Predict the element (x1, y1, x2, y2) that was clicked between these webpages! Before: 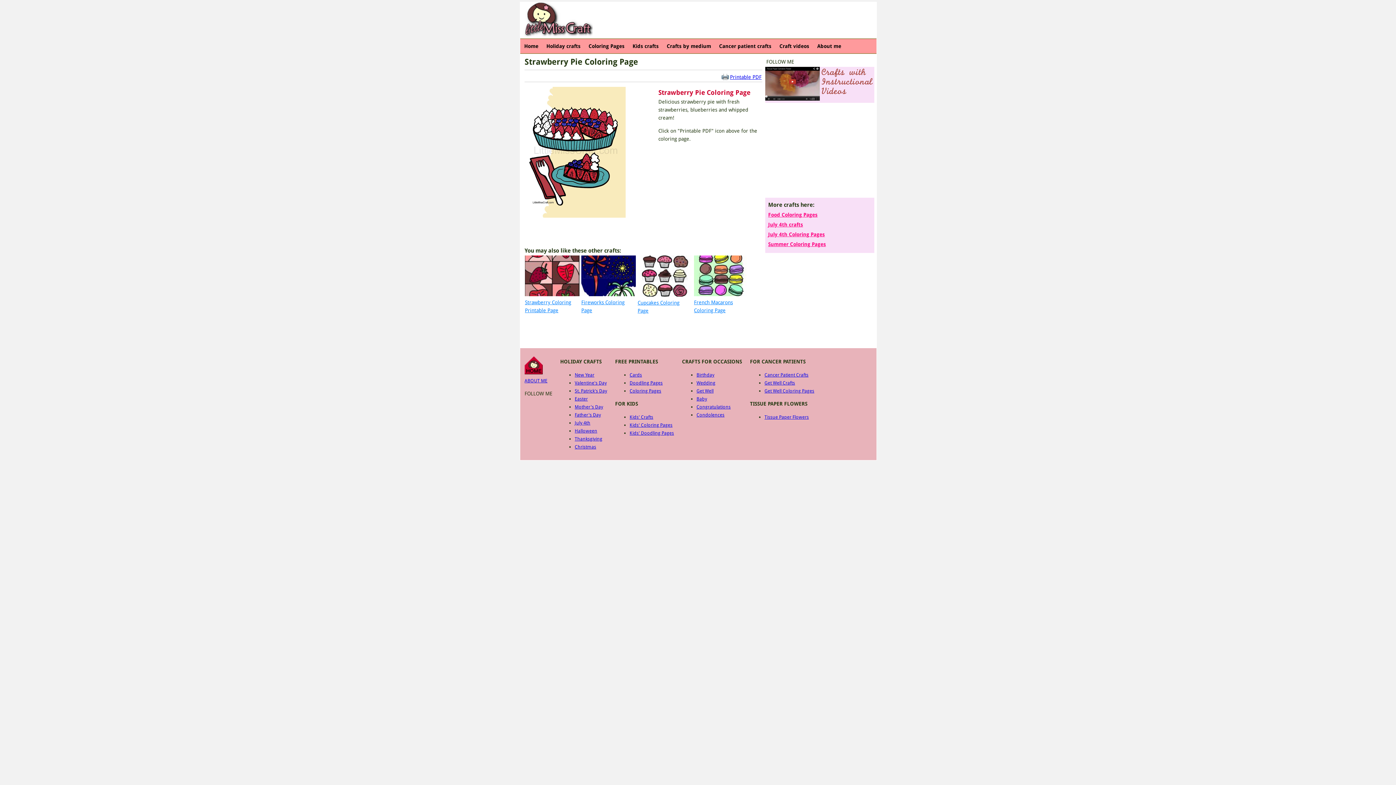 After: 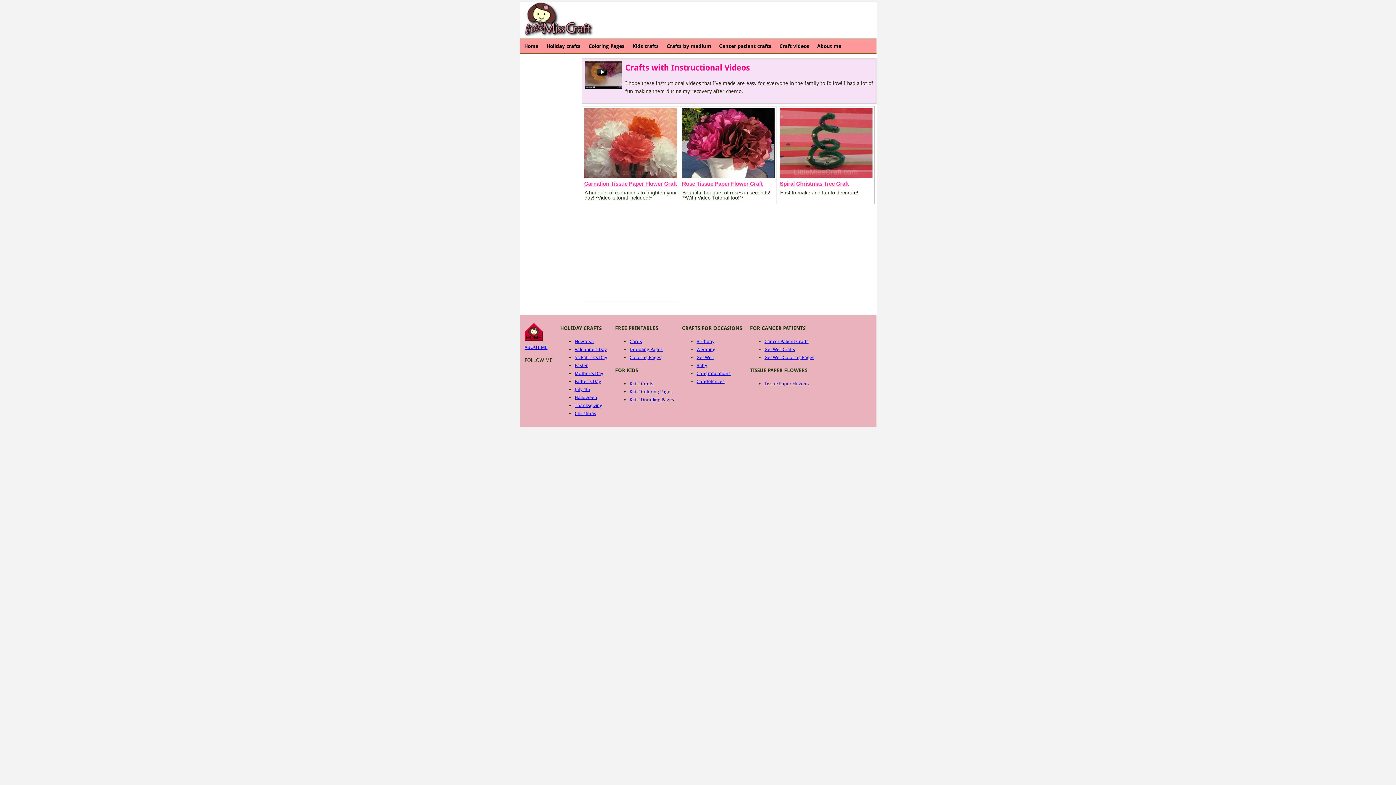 Action: label: Craft videos bbox: (775, 38, 813, 53)